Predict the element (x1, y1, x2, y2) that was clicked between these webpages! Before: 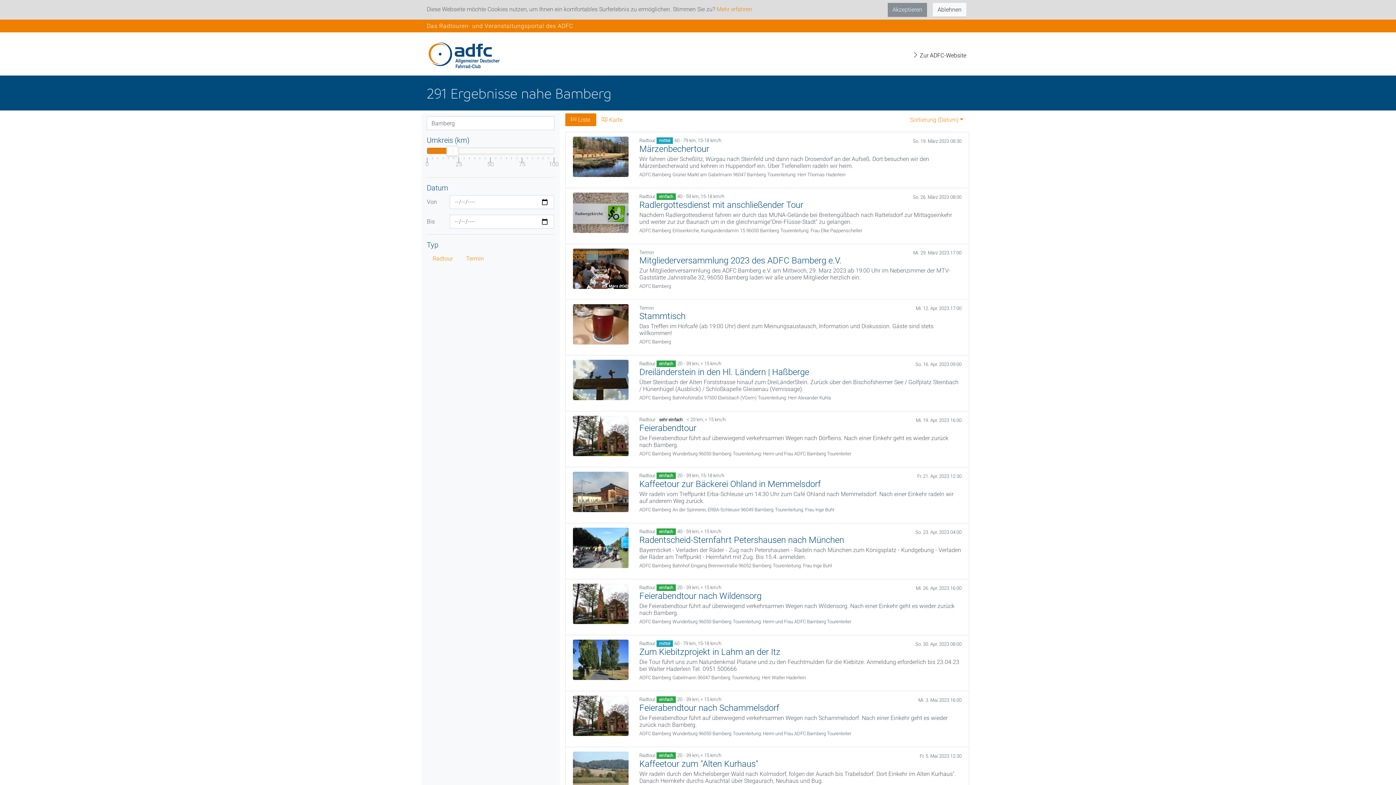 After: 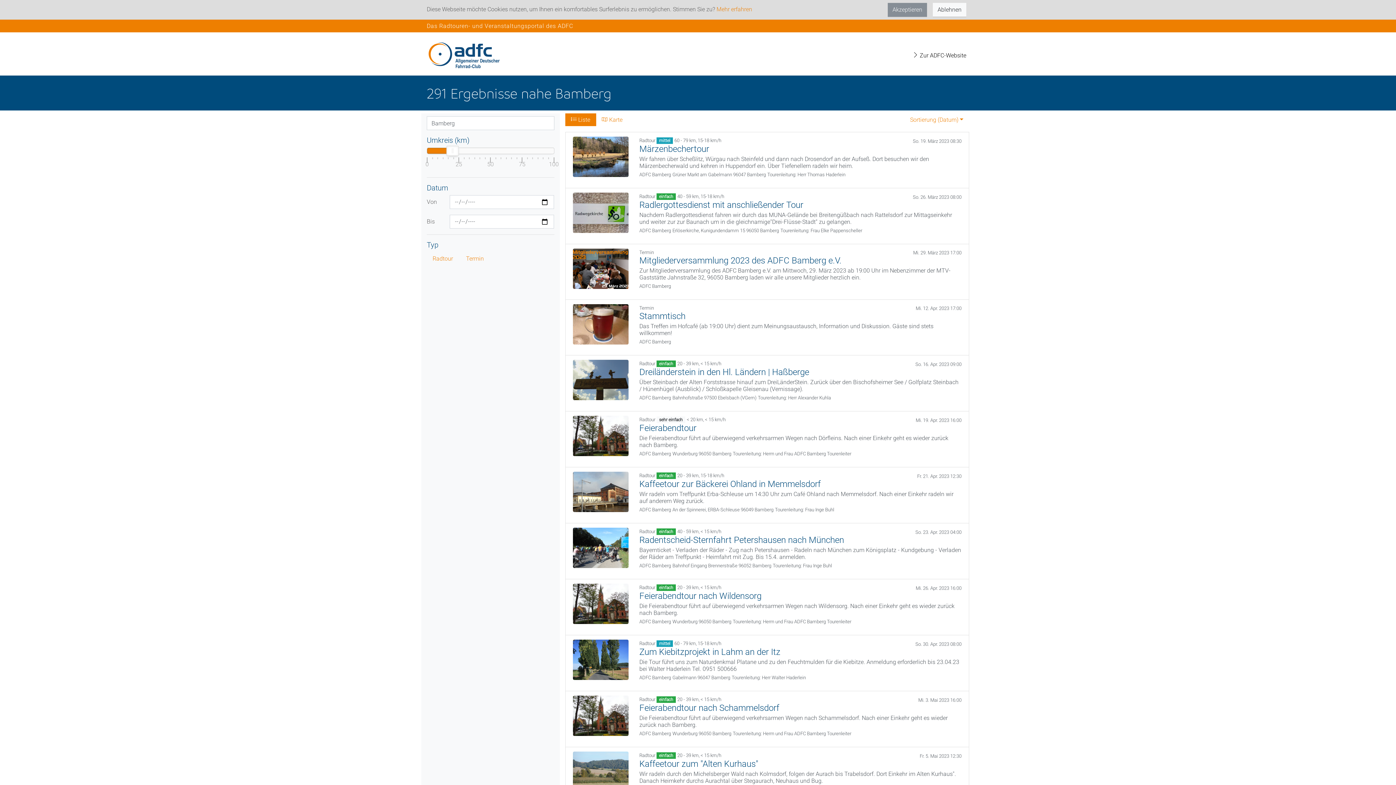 Action: bbox: (565, 113, 596, 126) label:  Liste